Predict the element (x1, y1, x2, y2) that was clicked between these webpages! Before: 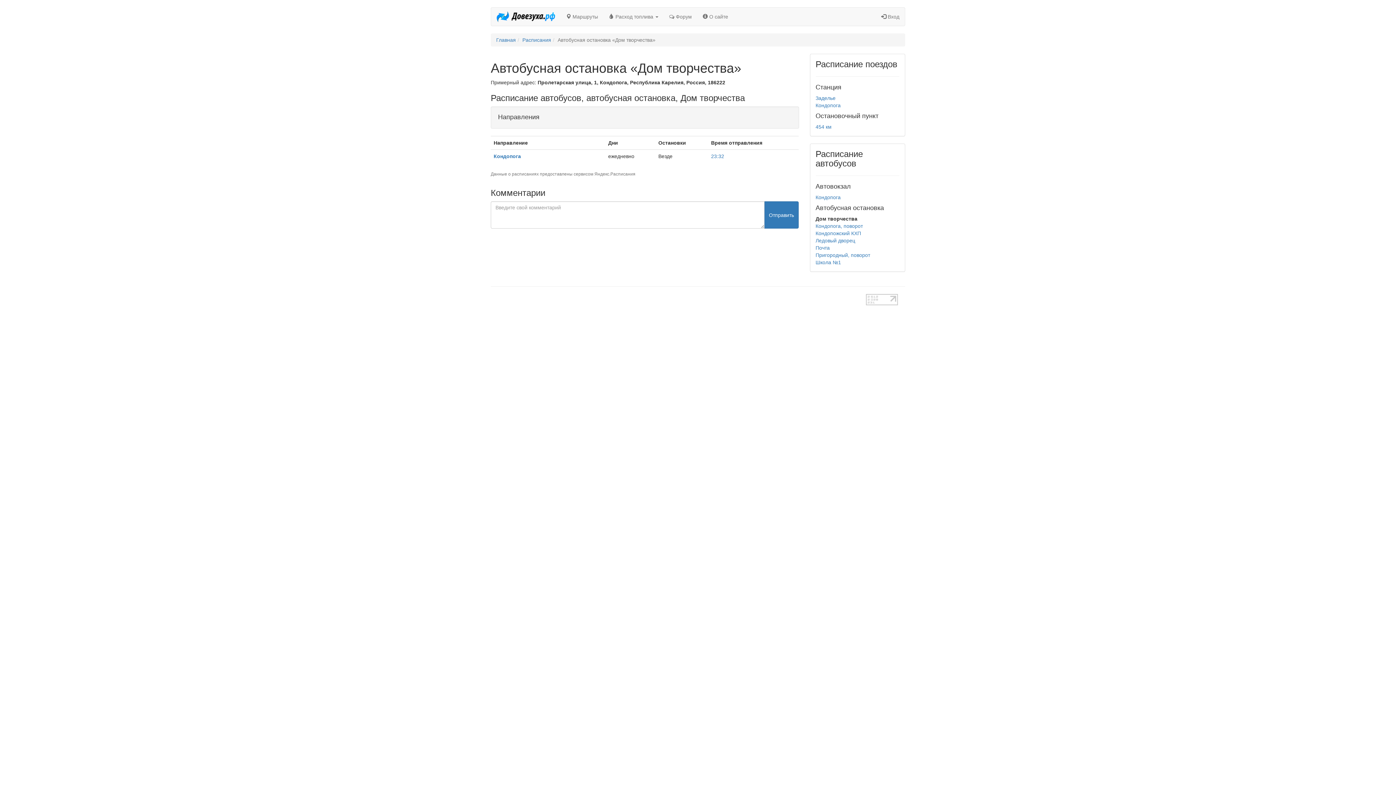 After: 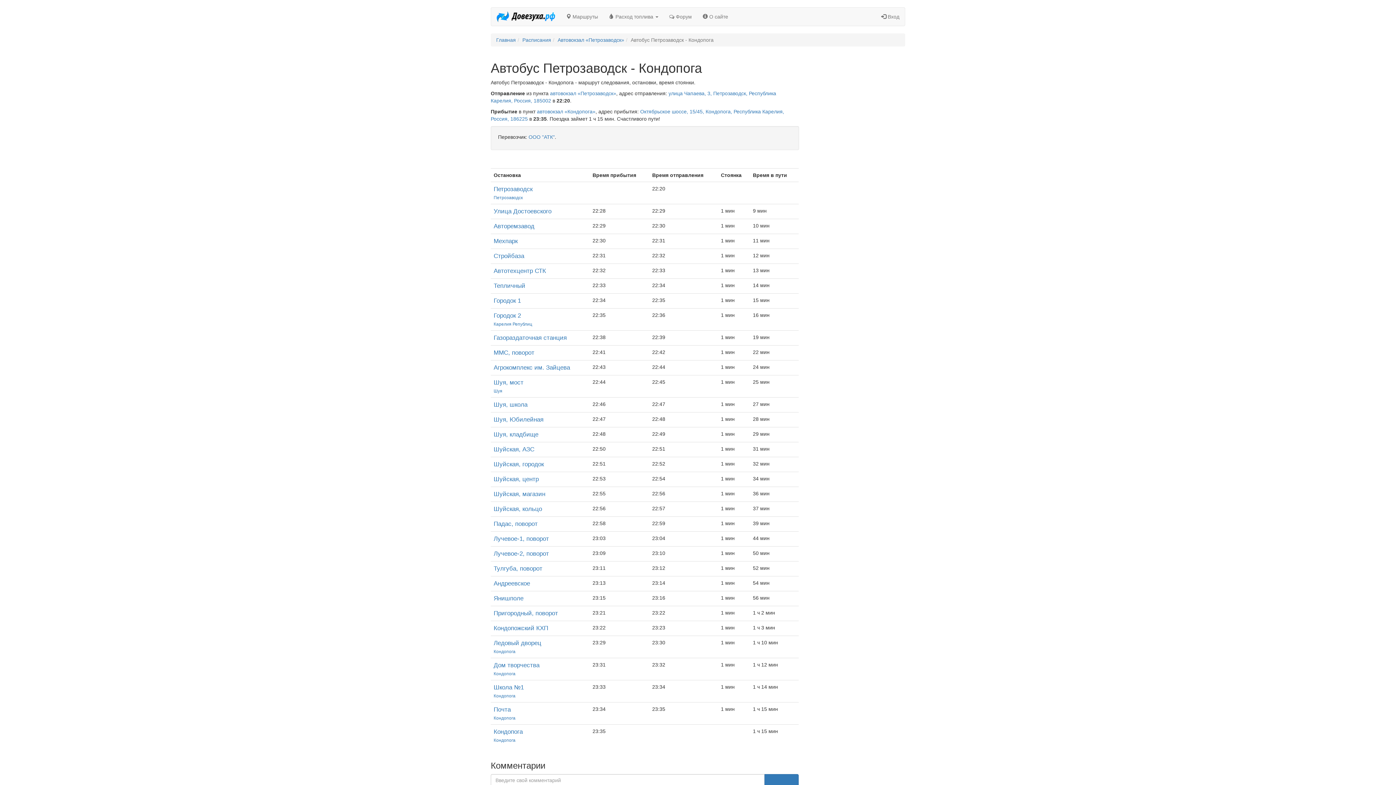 Action: bbox: (711, 153, 724, 159) label: 23:32